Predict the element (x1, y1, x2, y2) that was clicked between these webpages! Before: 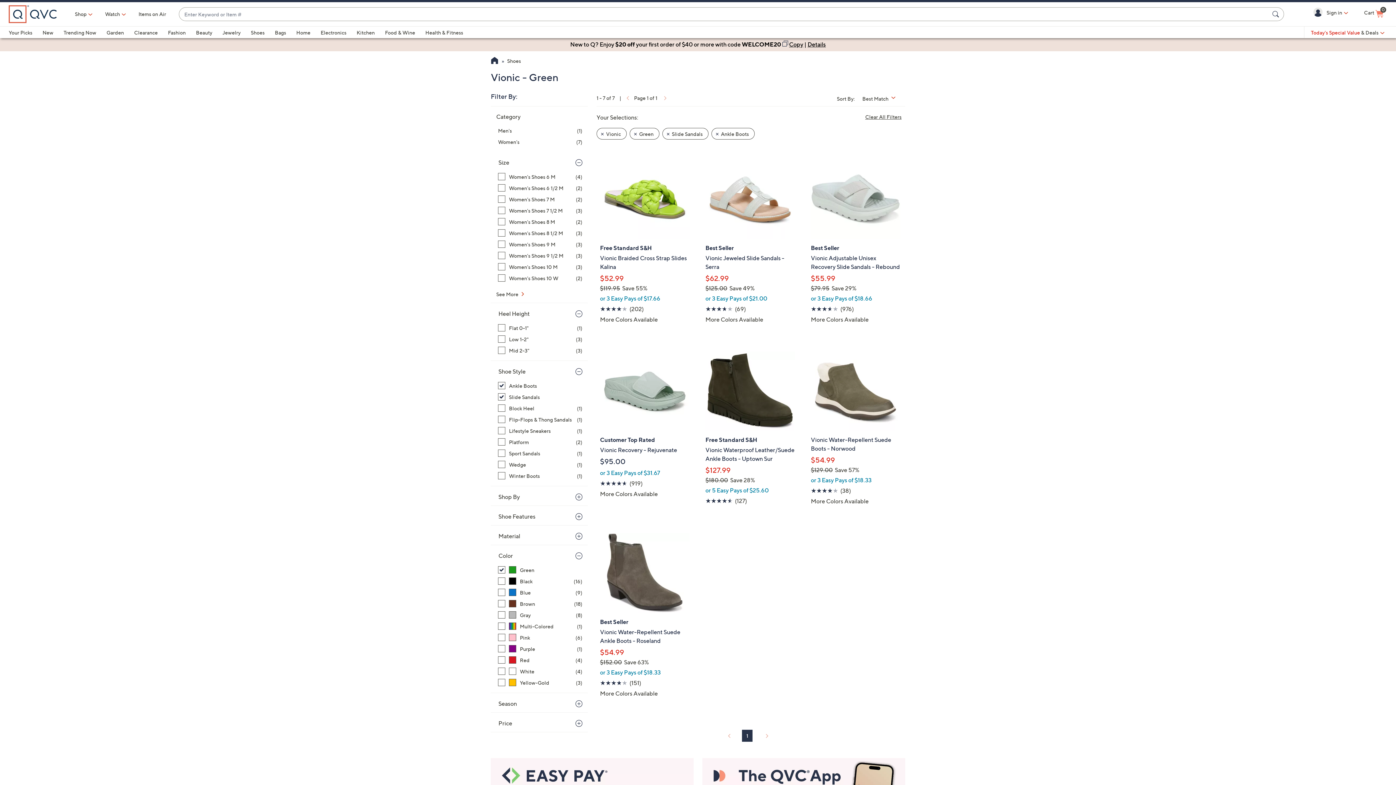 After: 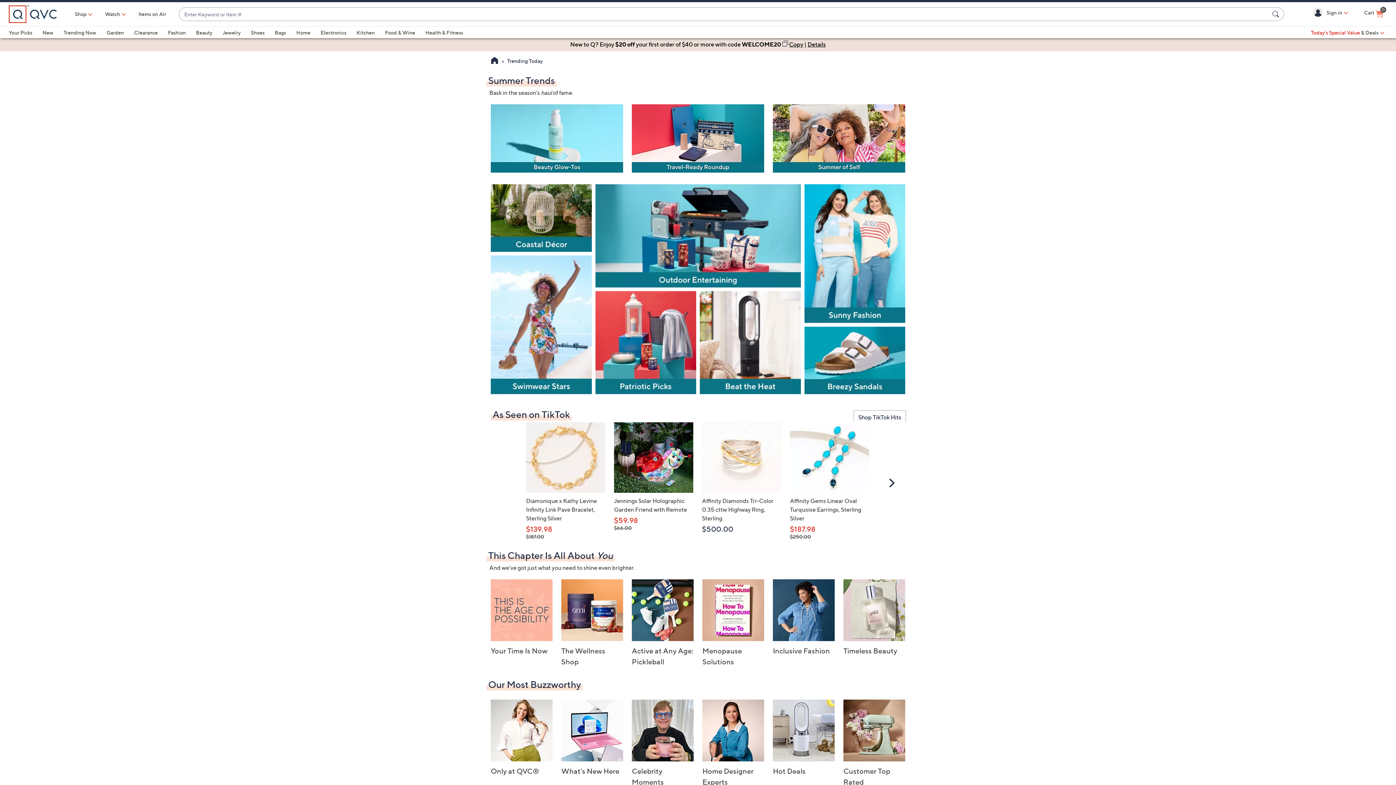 Action: label: Trending Now bbox: (63, 29, 96, 35)